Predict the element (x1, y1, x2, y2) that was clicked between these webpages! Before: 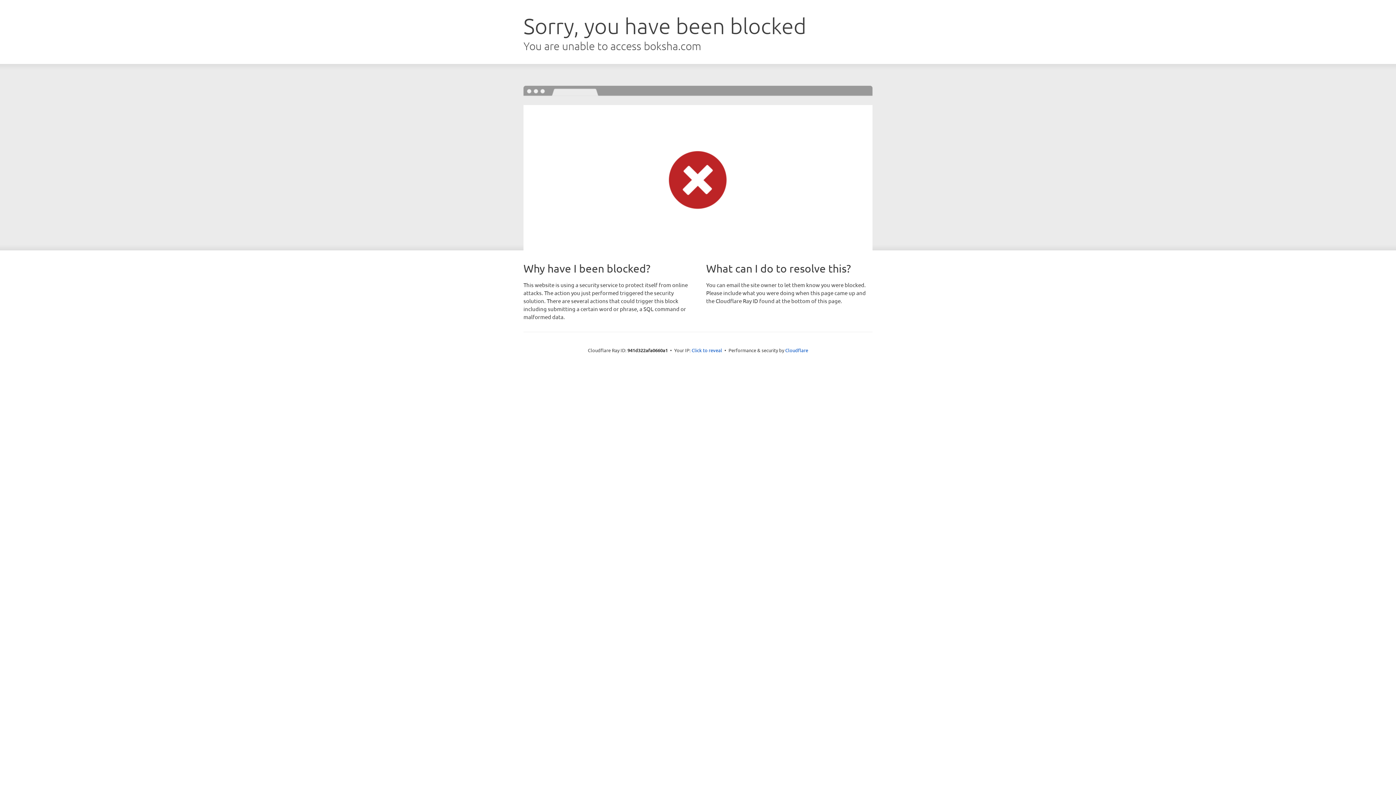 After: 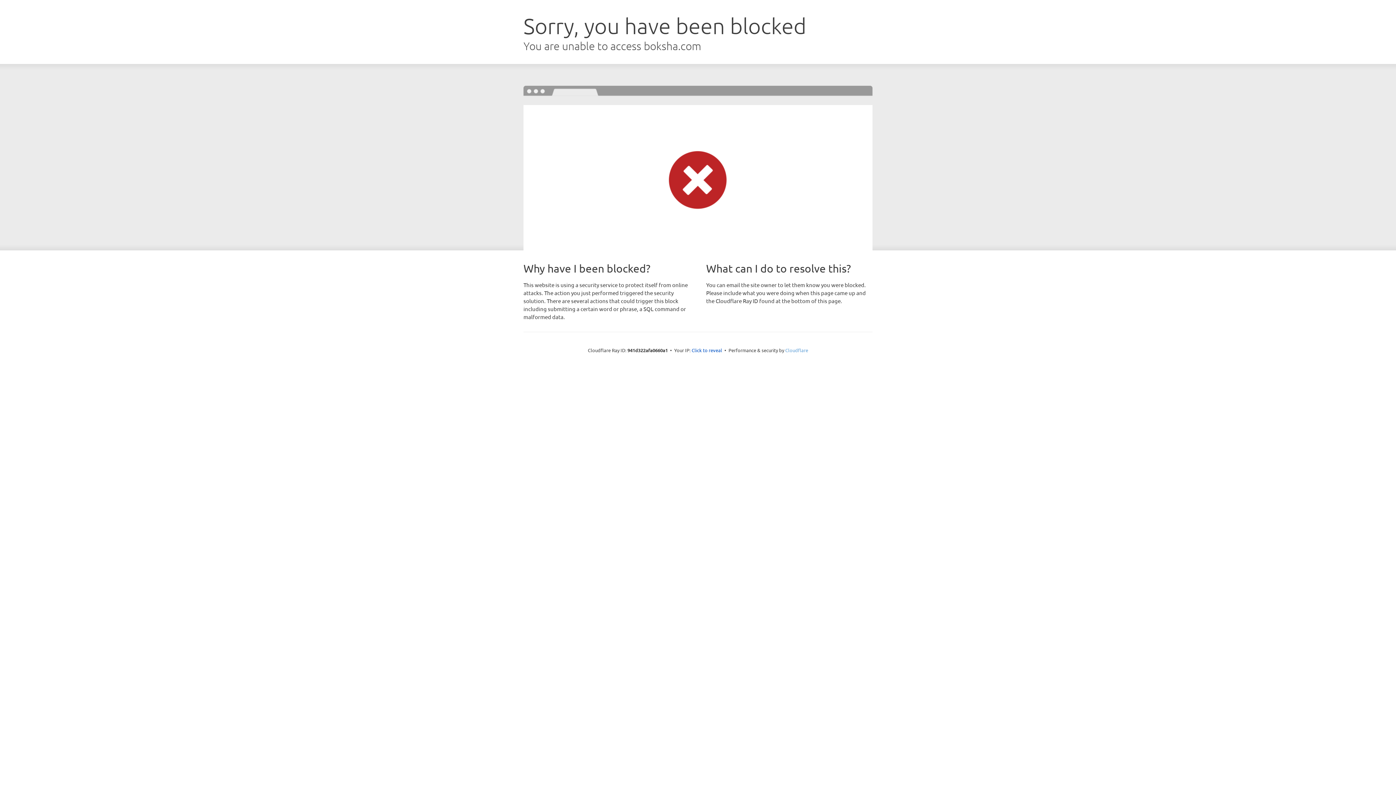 Action: bbox: (785, 347, 808, 353) label: Cloudflare